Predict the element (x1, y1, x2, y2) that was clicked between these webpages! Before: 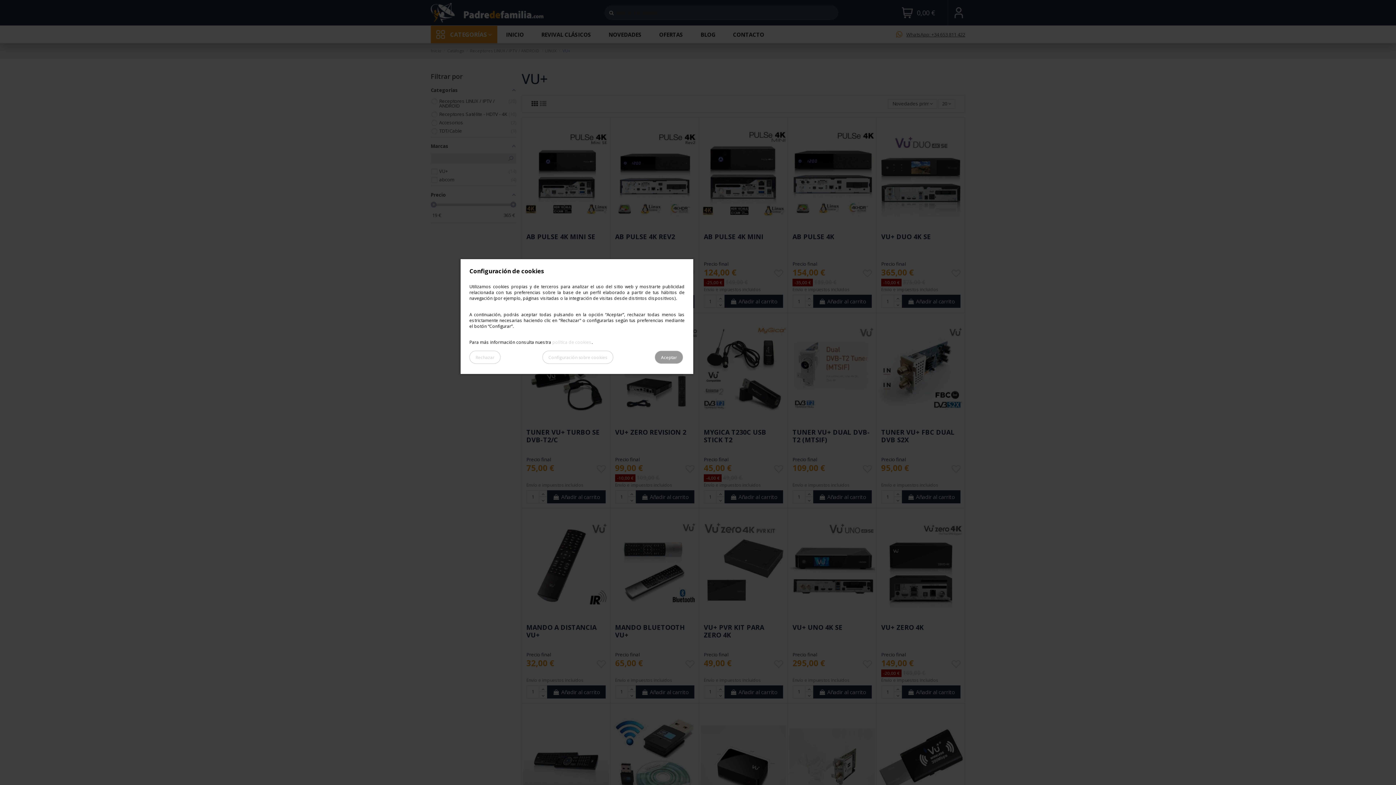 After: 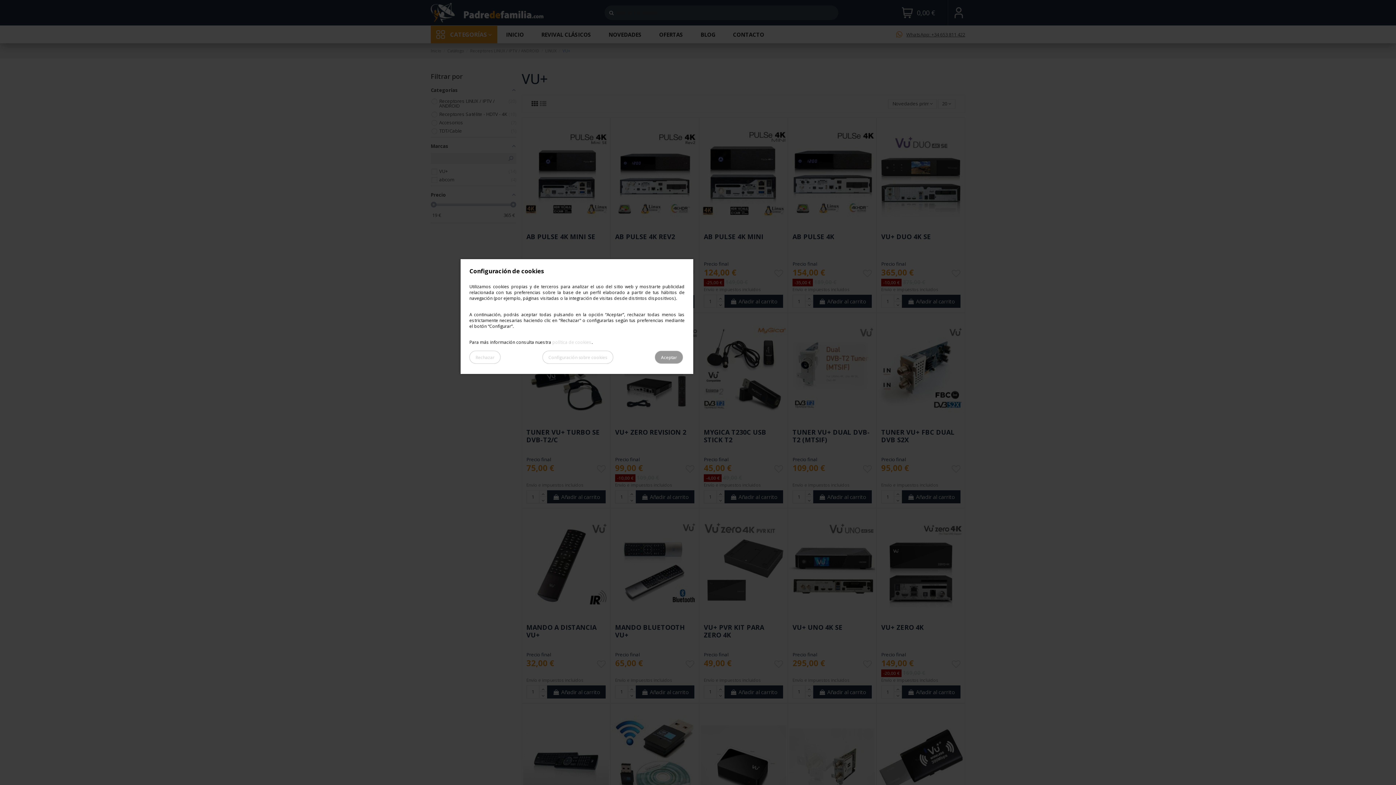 Action: bbox: (552, 339, 591, 345) label: política de cookies